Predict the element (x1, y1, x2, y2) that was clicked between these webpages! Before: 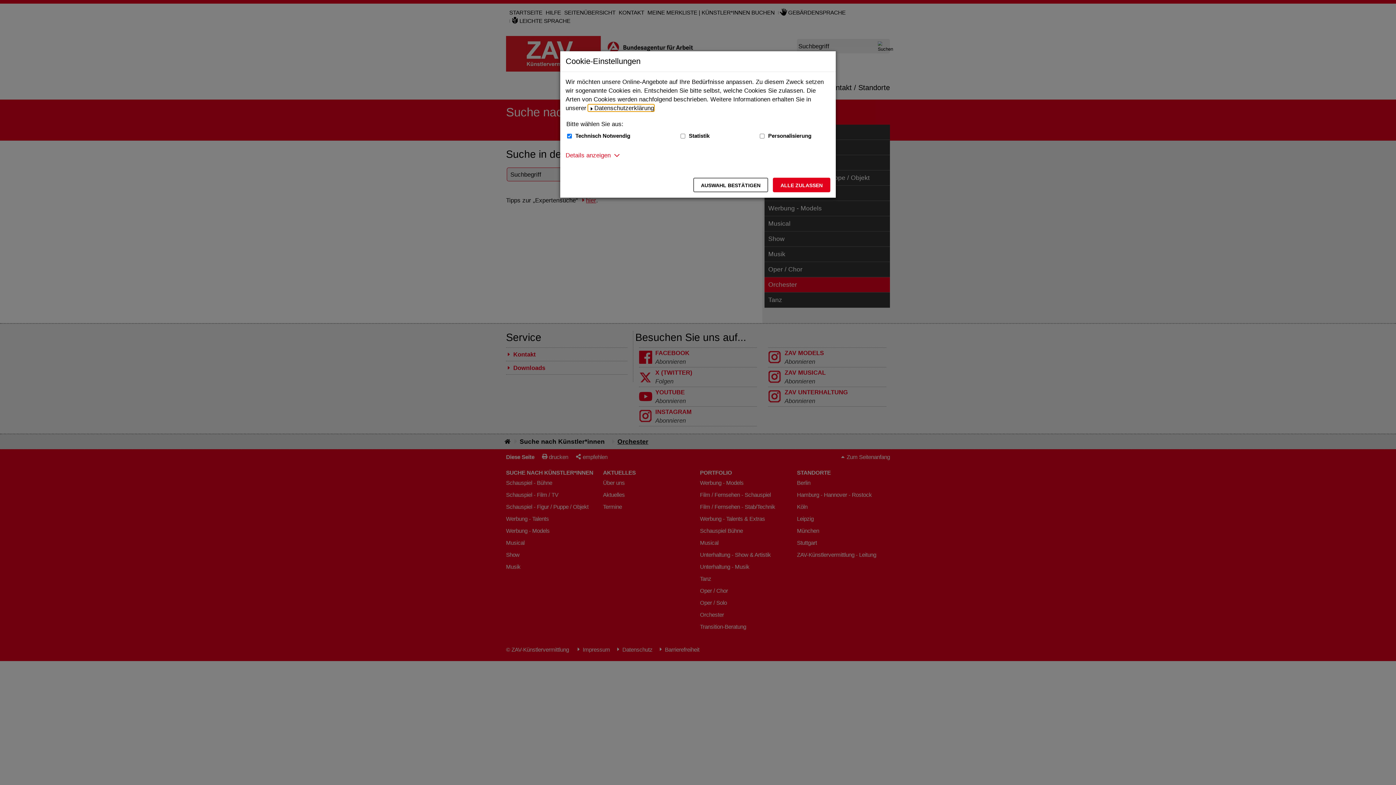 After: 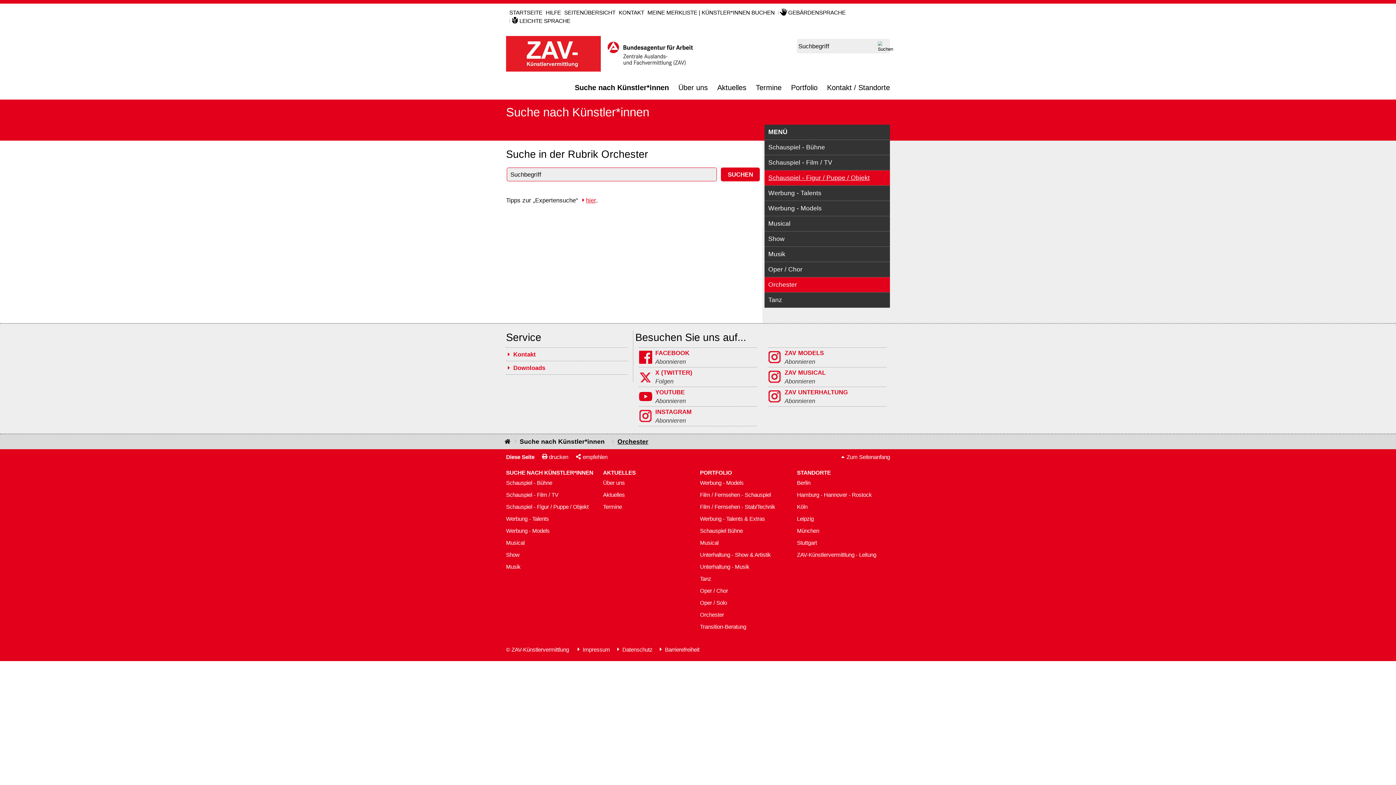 Action: label: Alle zulassen – Alle Cookies werden akzeptiert bbox: (773, 177, 830, 192)